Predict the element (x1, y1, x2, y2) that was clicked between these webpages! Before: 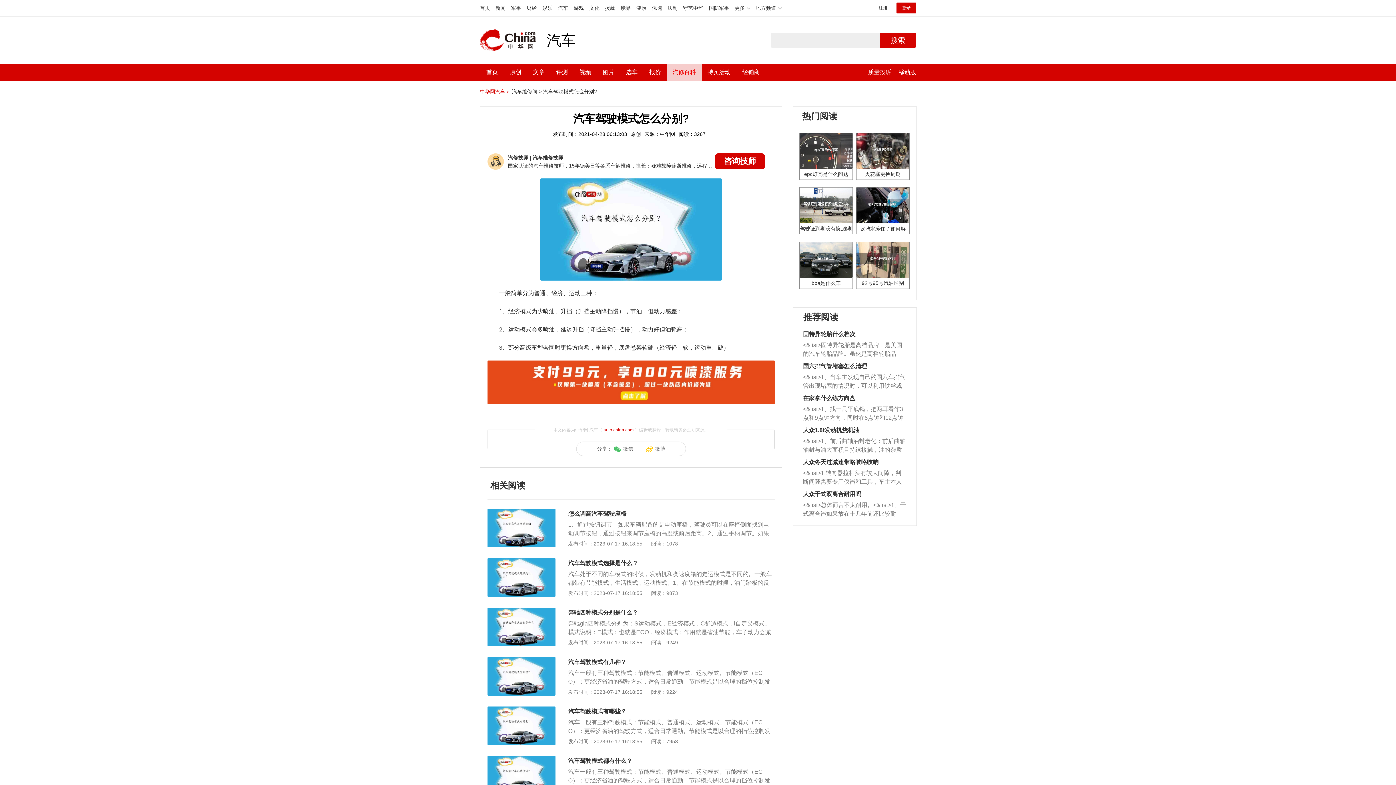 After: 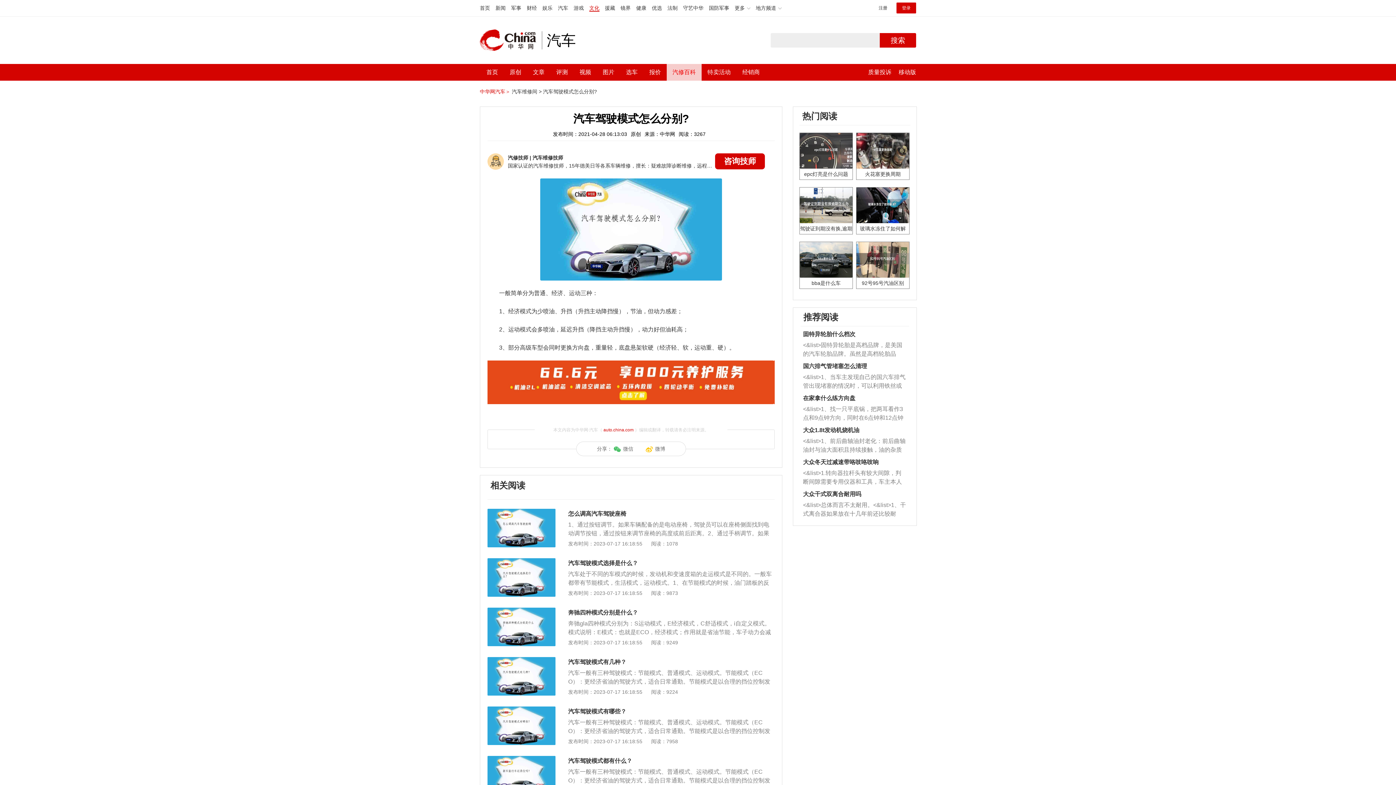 Action: label: 文化 bbox: (589, 5, 599, 10)